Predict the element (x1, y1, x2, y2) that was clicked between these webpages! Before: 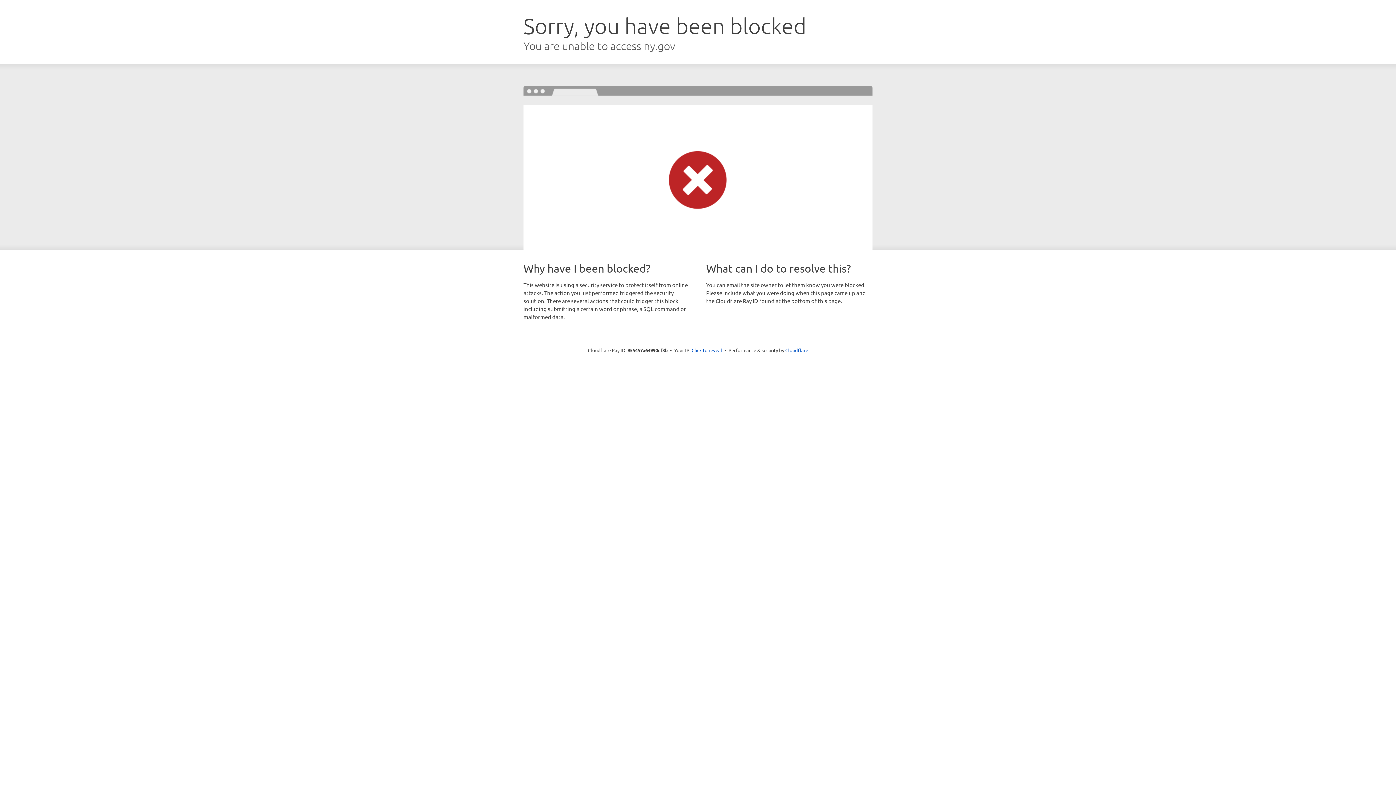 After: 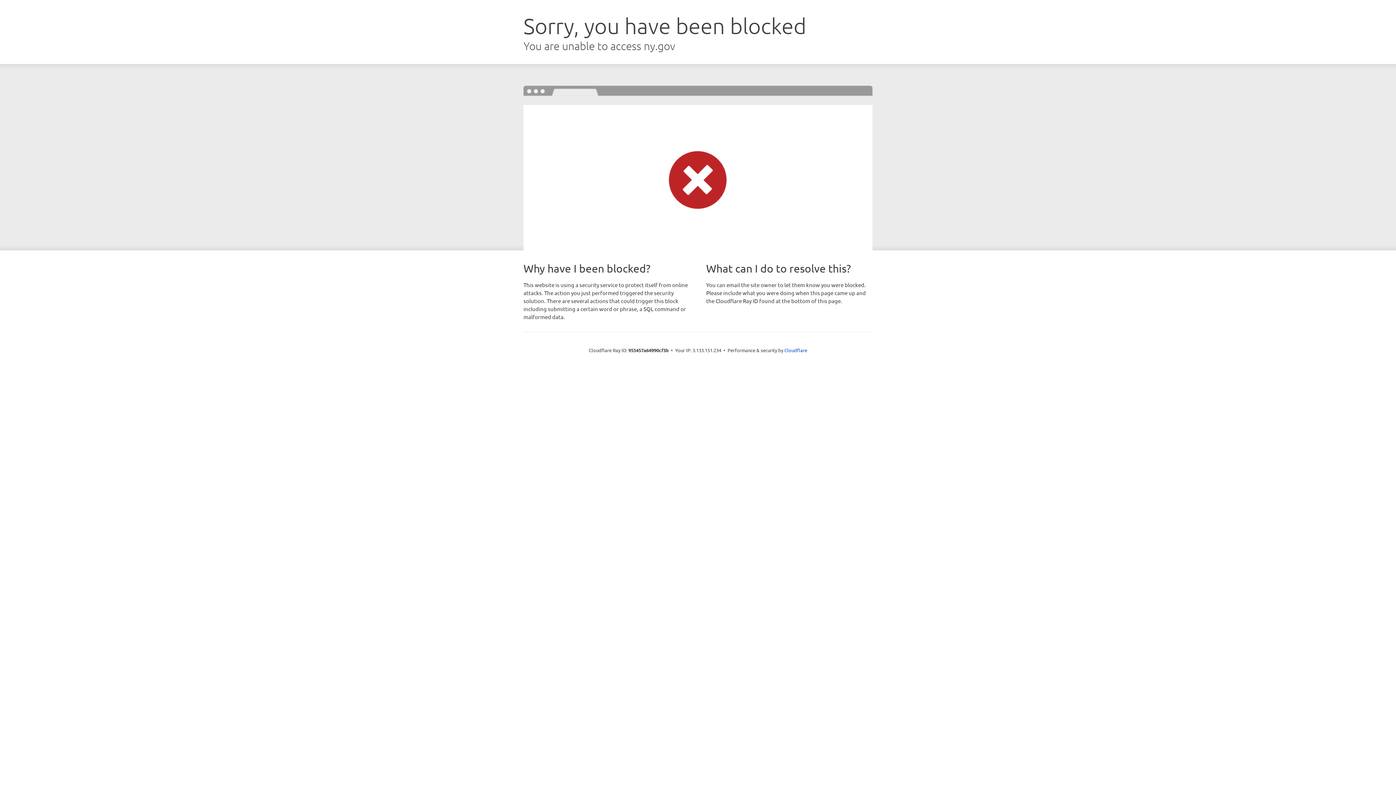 Action: bbox: (691, 346, 722, 353) label: Click to reveal